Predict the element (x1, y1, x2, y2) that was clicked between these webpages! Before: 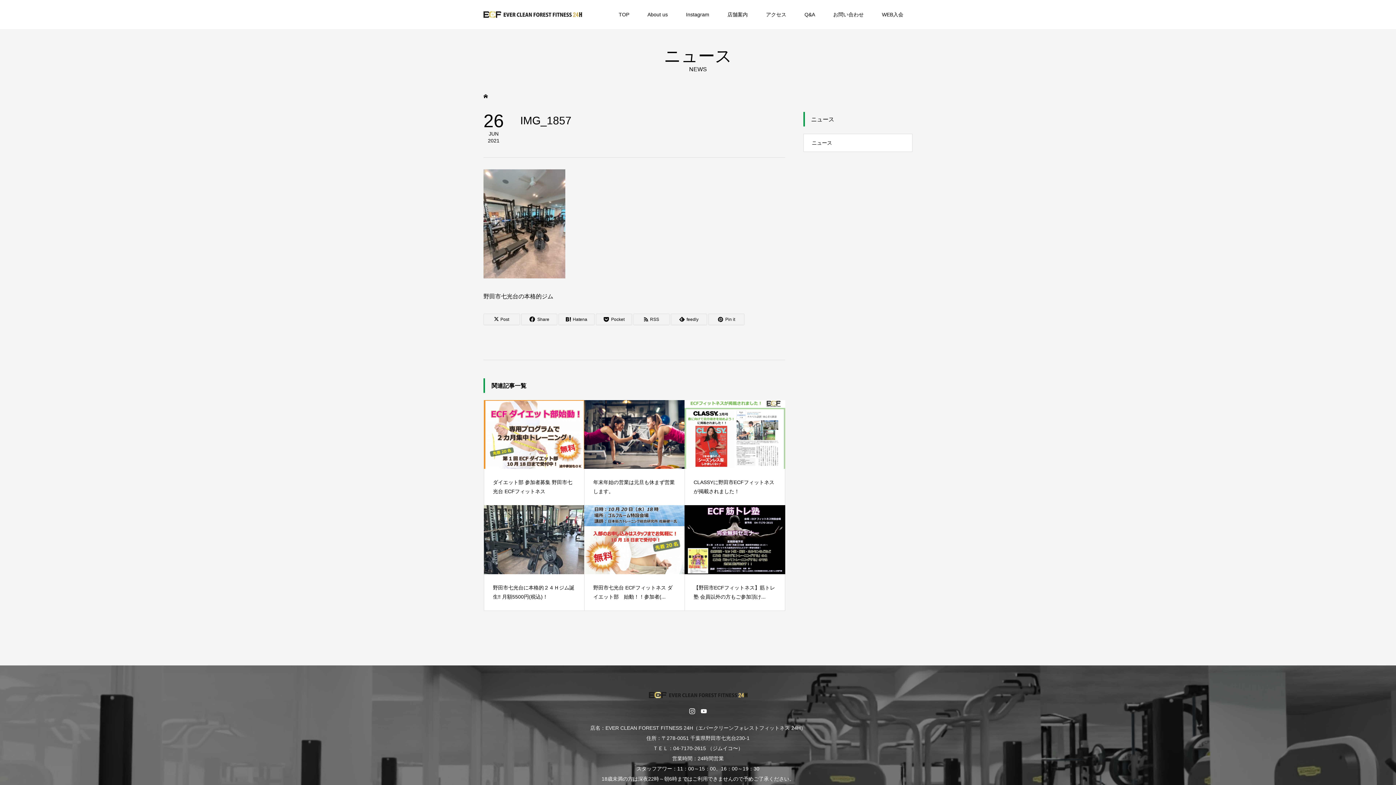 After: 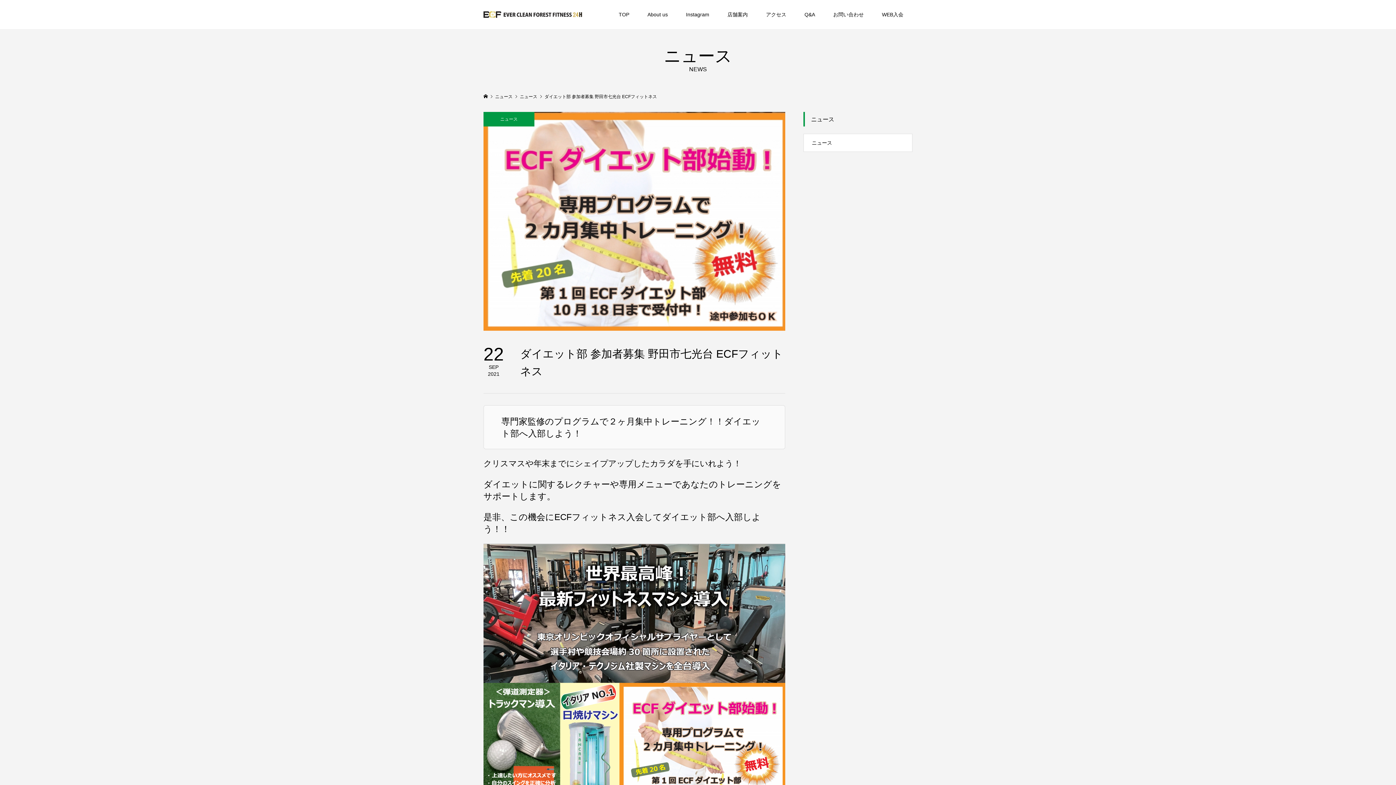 Action: label: ダイエット部 参加者募集 野田市七光台 ECFフィットネス bbox: (484, 400, 584, 505)